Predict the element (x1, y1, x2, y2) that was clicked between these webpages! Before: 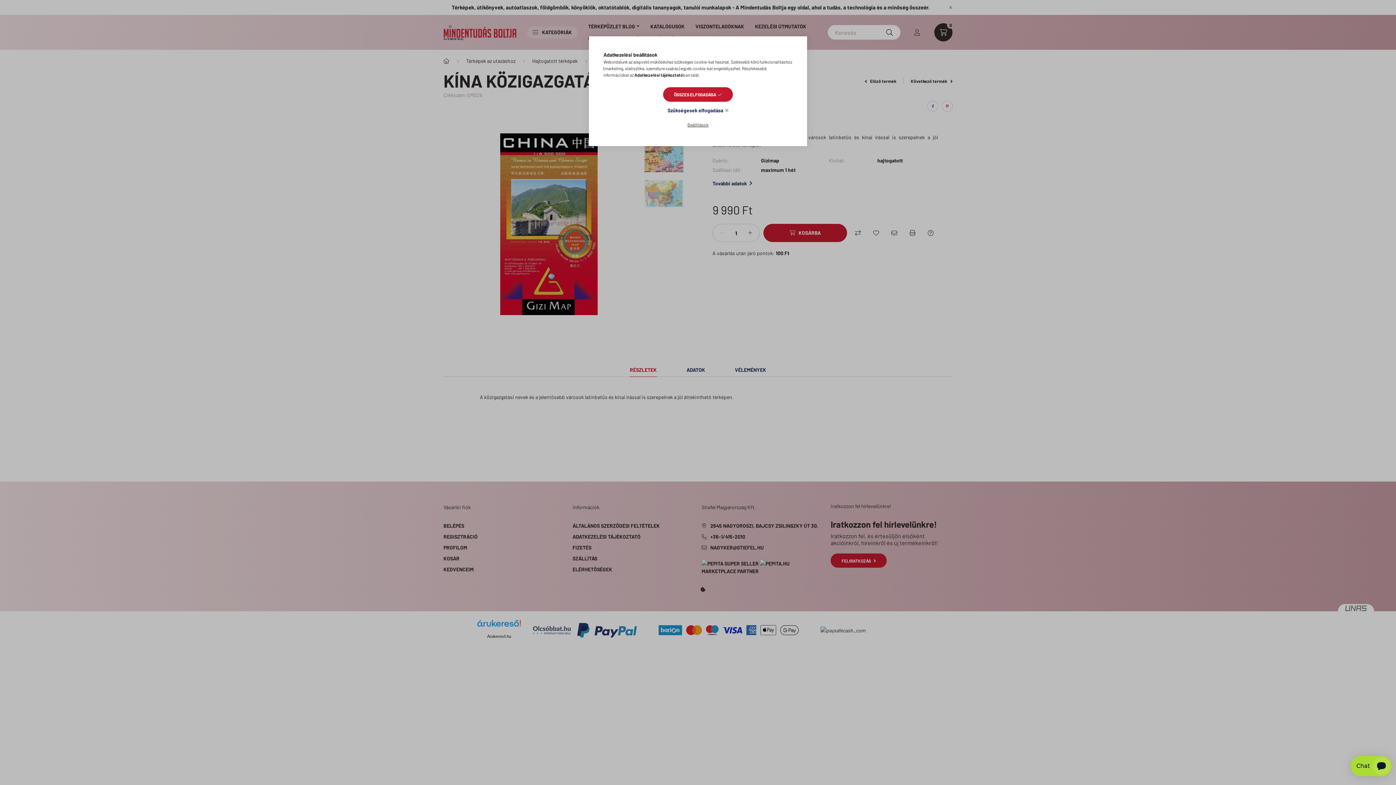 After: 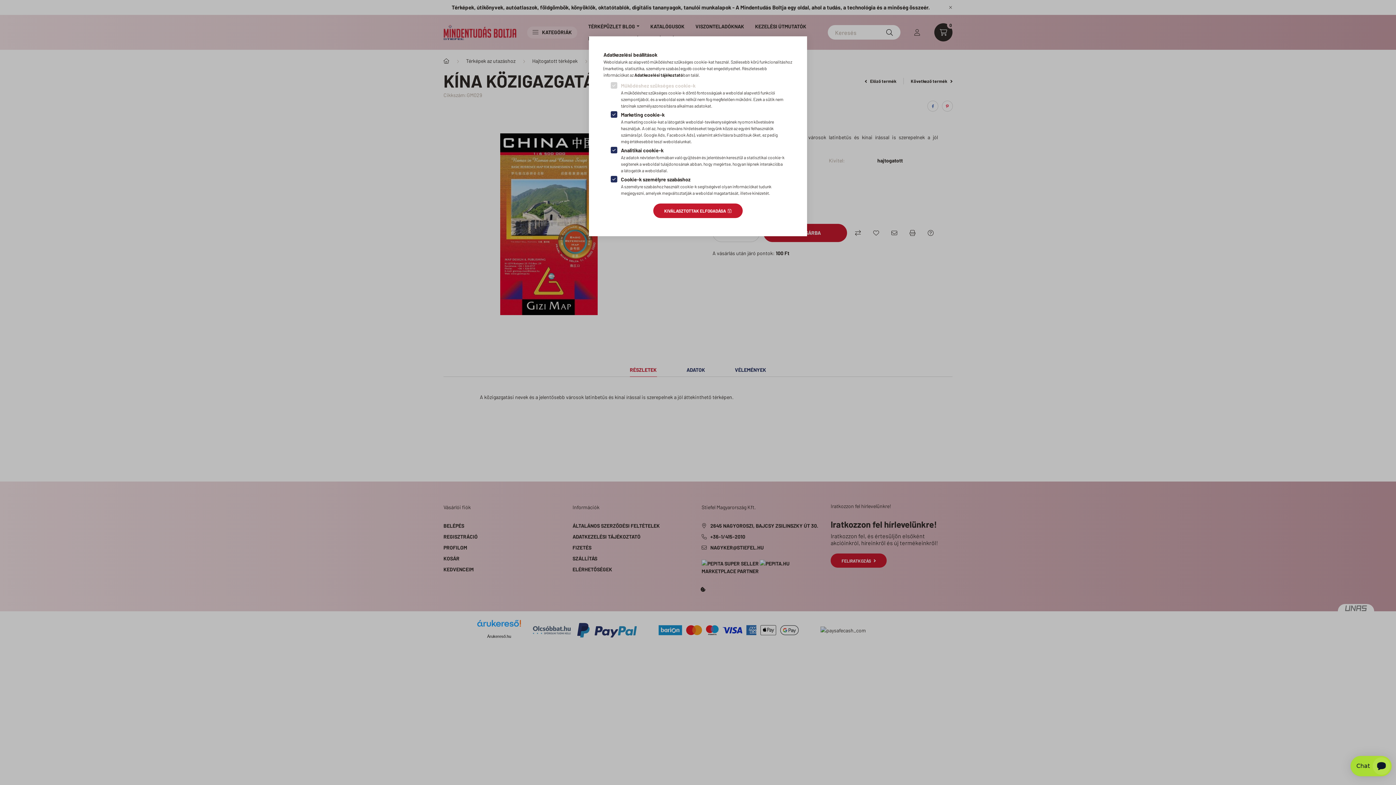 Action: label: Beállítások bbox: (676, 117, 719, 131)